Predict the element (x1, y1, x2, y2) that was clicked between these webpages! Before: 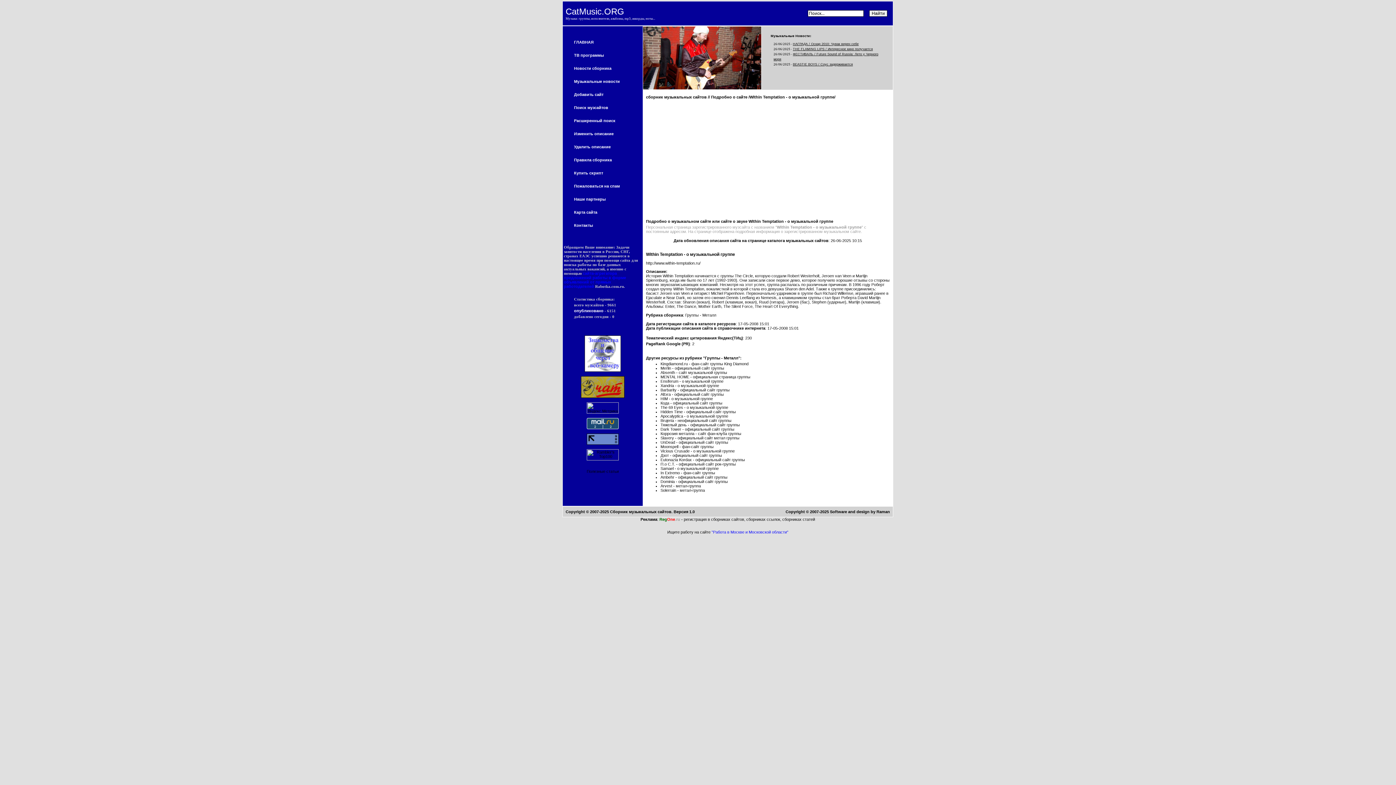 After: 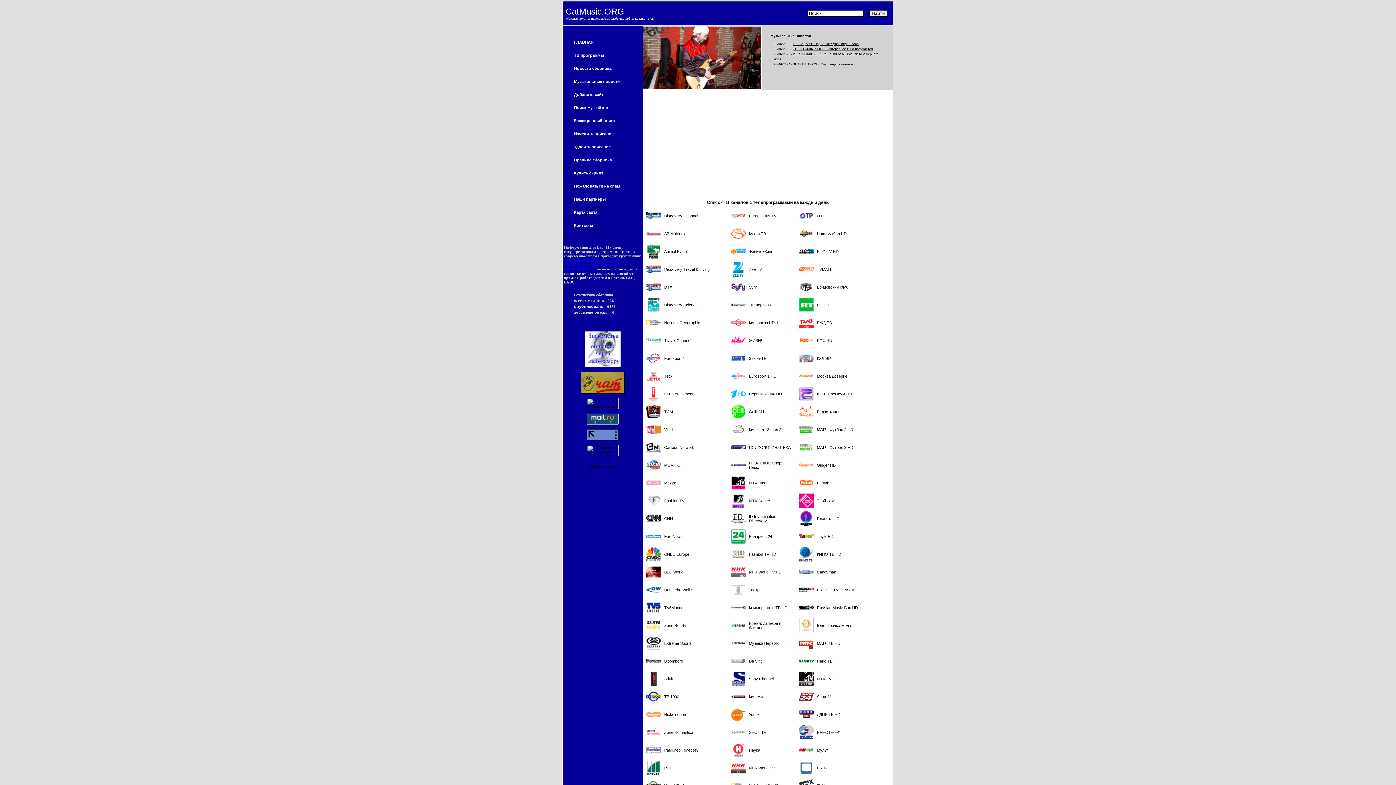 Action: label: ТВ программы bbox: (574, 53, 604, 57)